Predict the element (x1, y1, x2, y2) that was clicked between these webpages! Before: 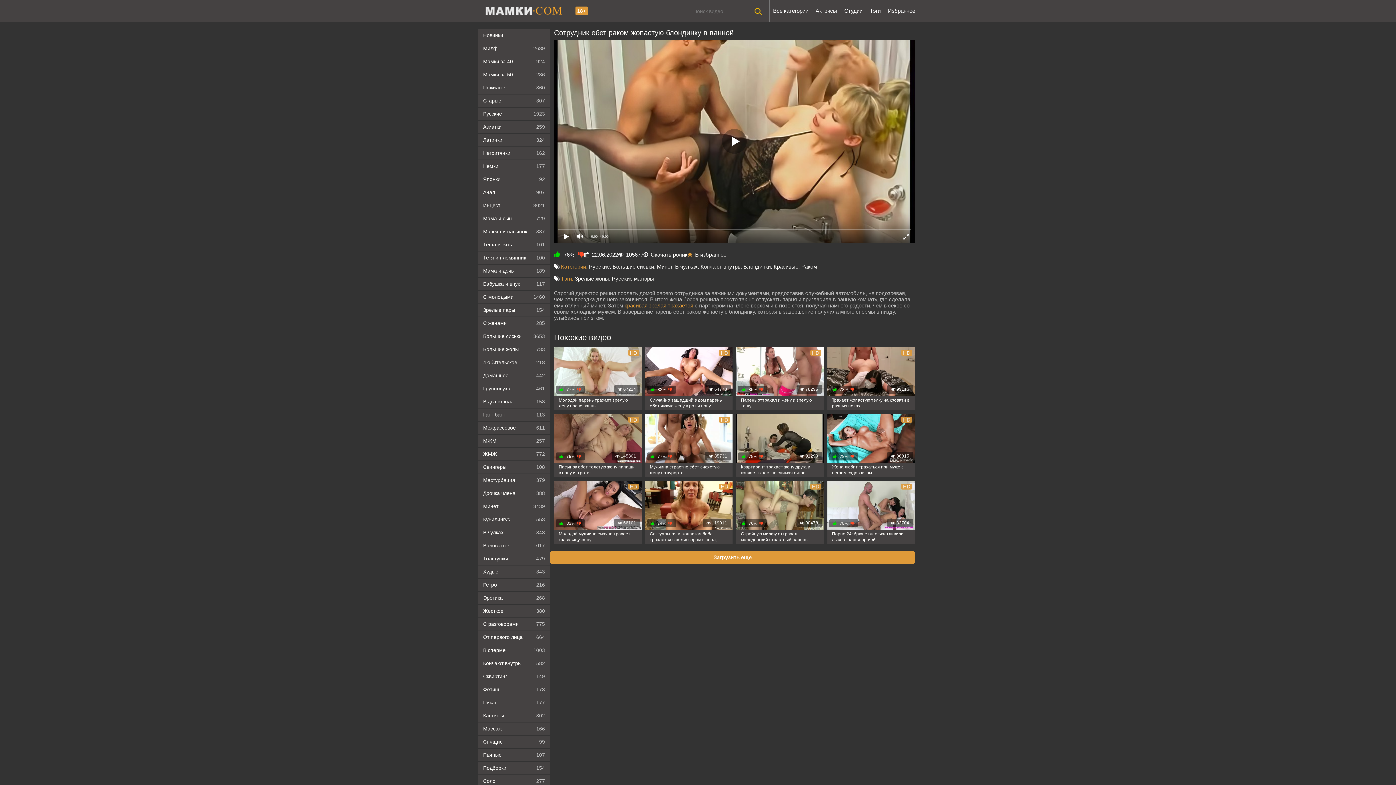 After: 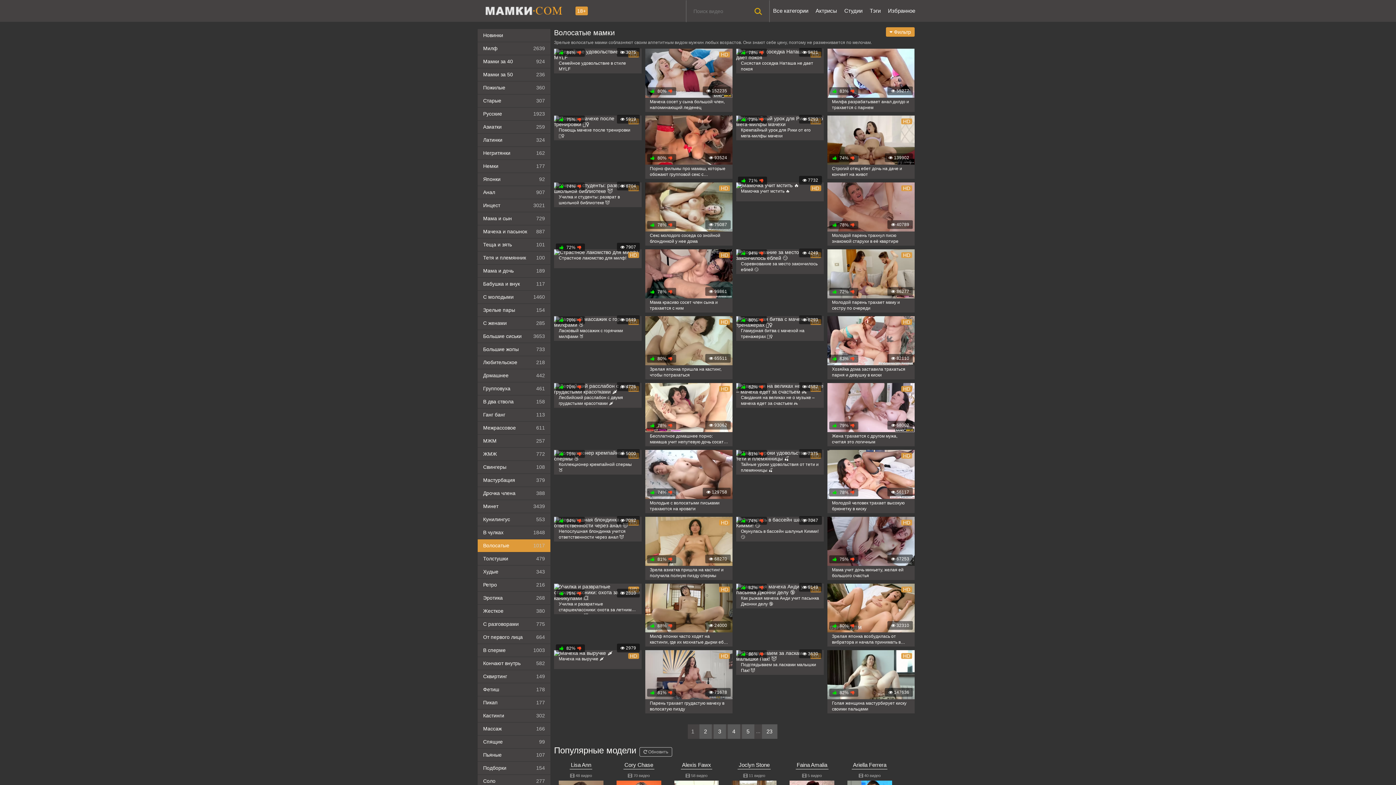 Action: label: Волосатые
1017 bbox: (477, 539, 550, 552)